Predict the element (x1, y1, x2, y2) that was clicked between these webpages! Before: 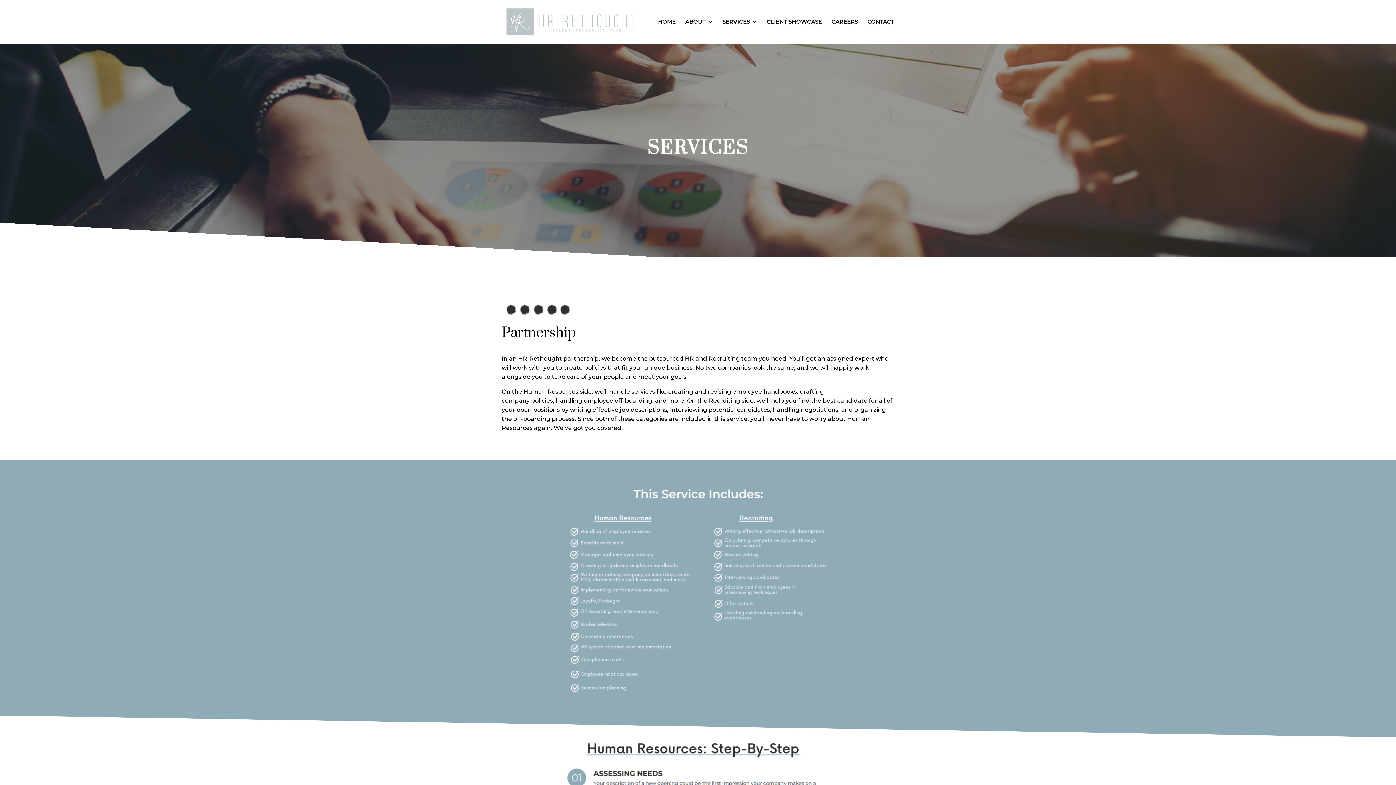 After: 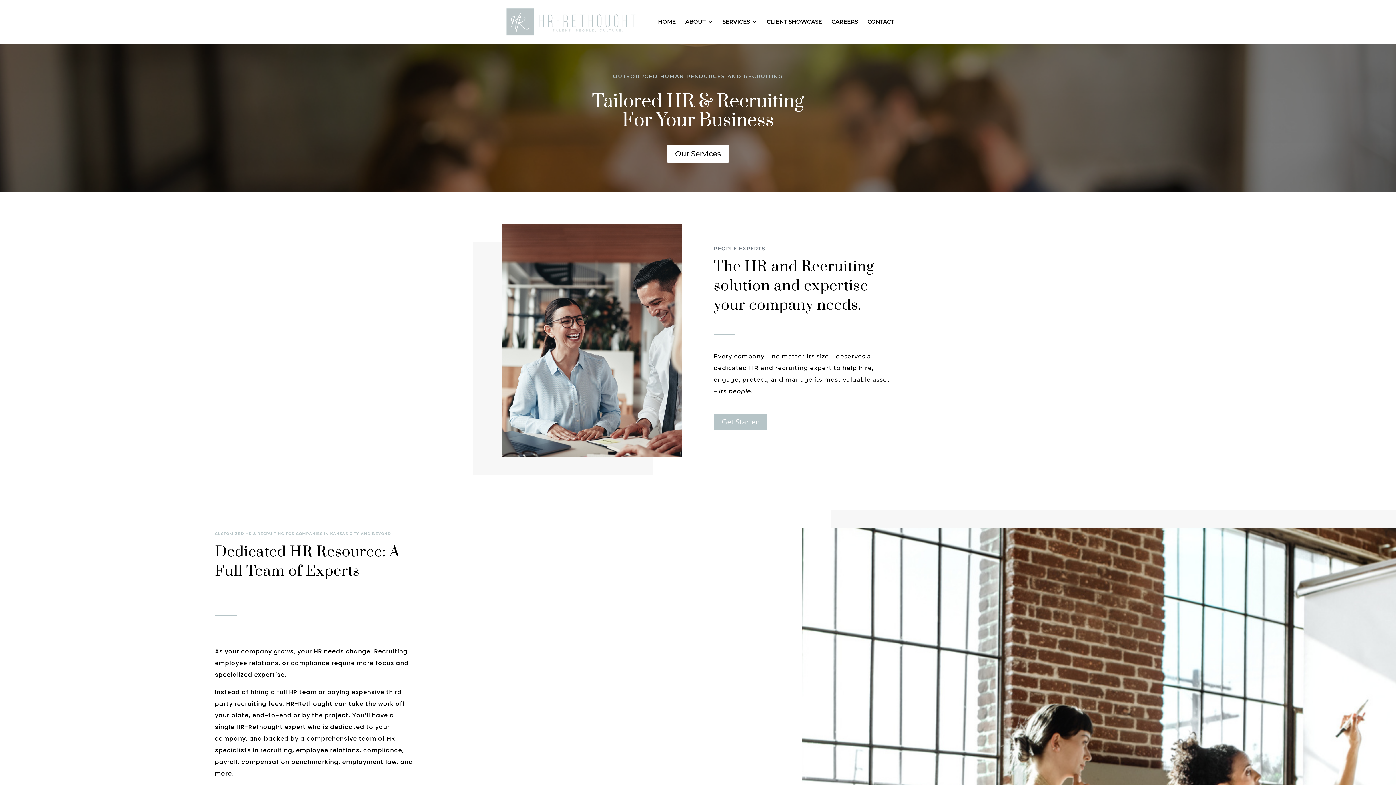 Action: bbox: (503, 17, 639, 24)